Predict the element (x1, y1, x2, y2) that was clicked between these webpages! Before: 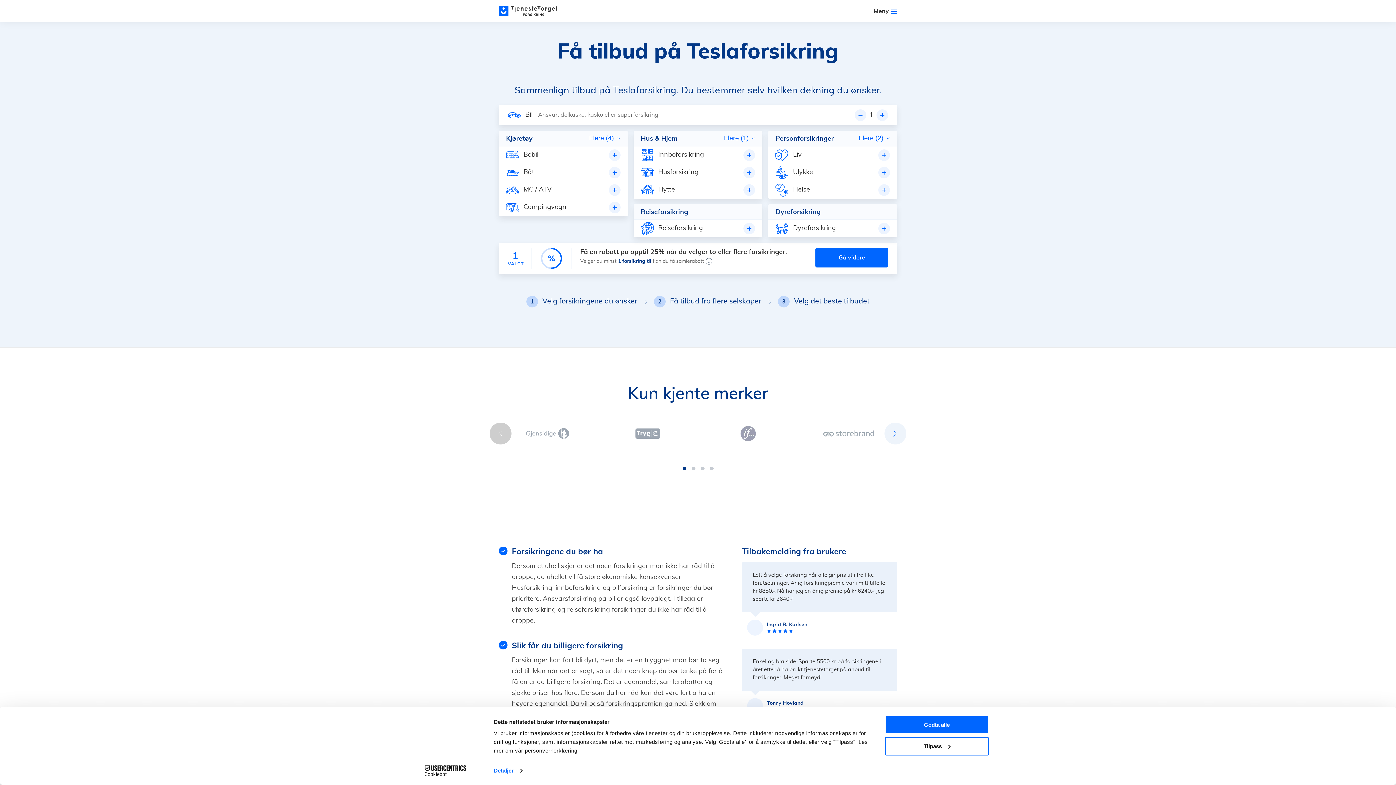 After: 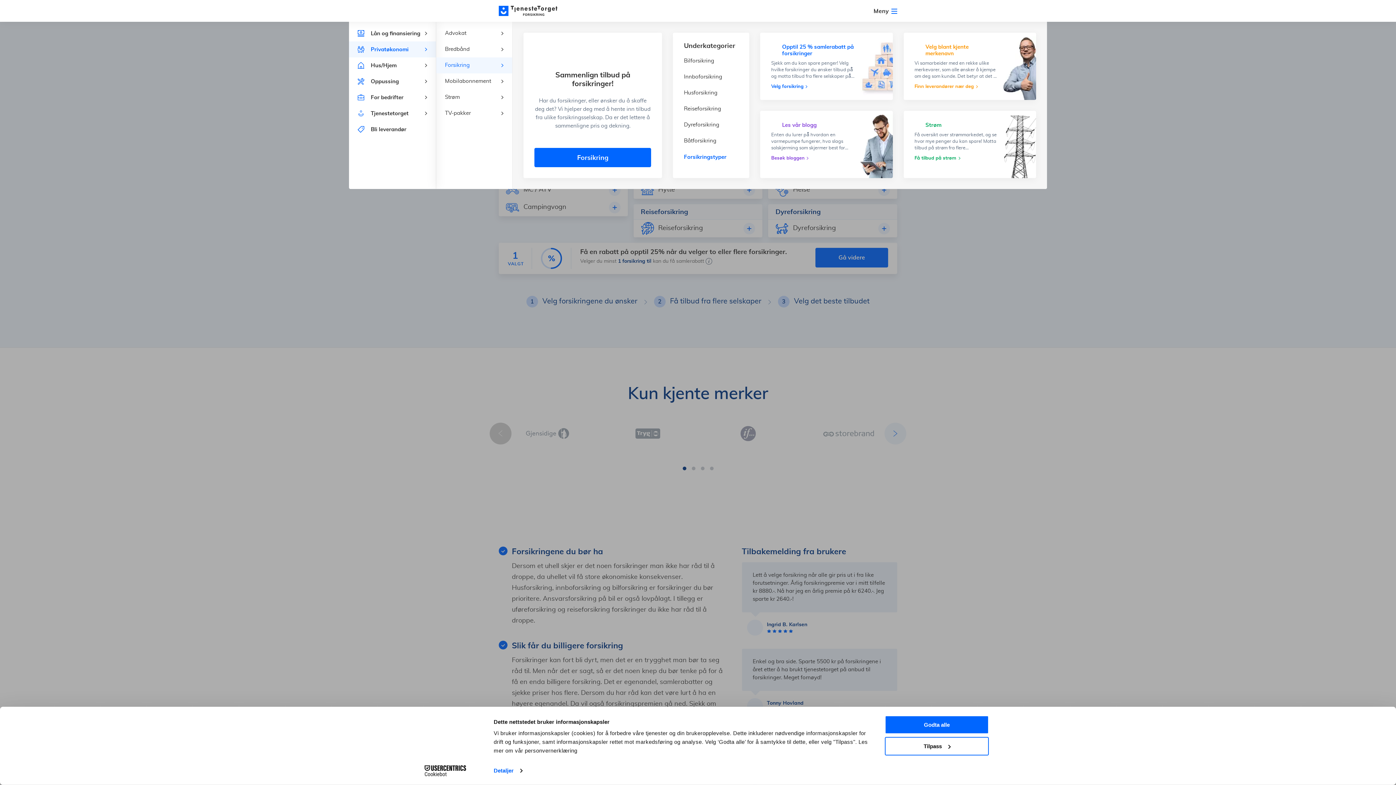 Action: label: Meny bbox: (873, 6, 897, 15)